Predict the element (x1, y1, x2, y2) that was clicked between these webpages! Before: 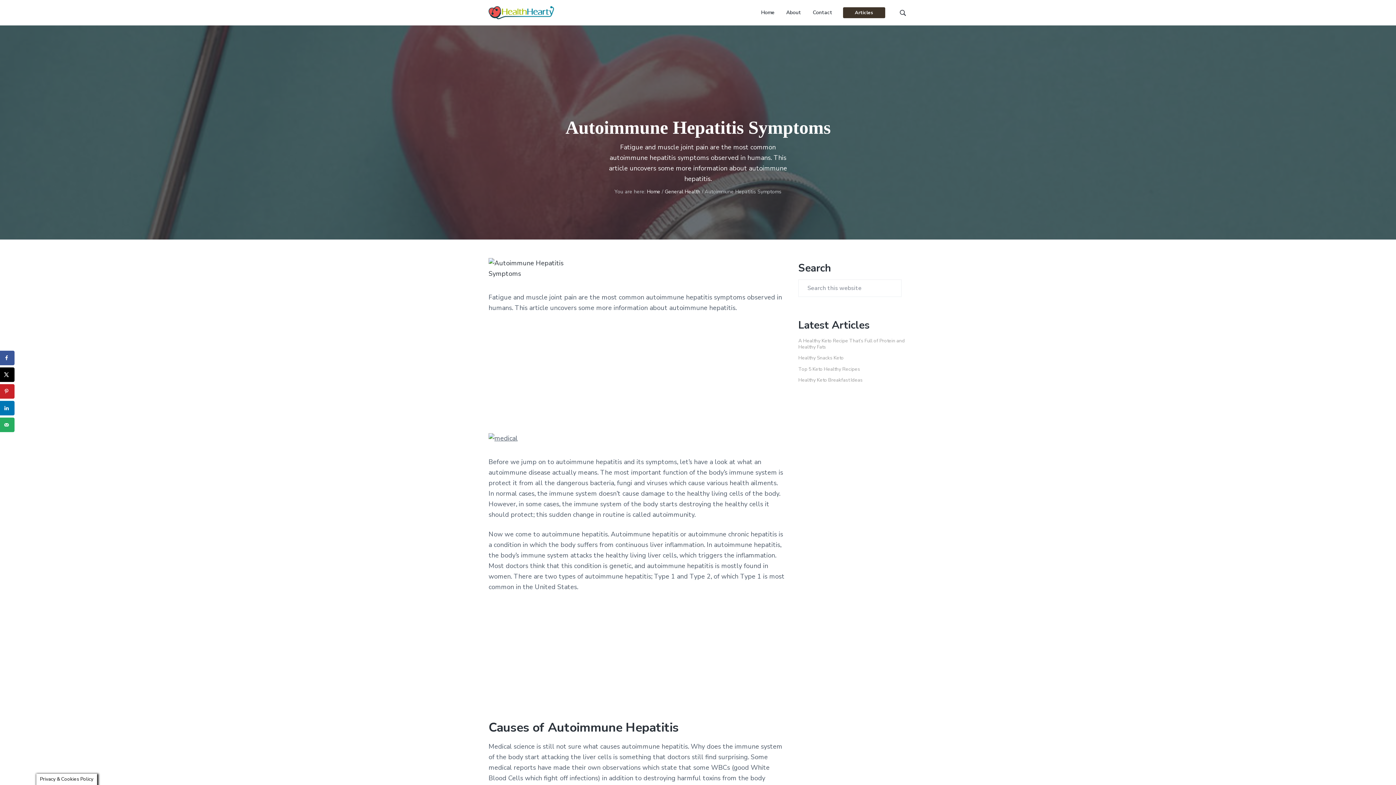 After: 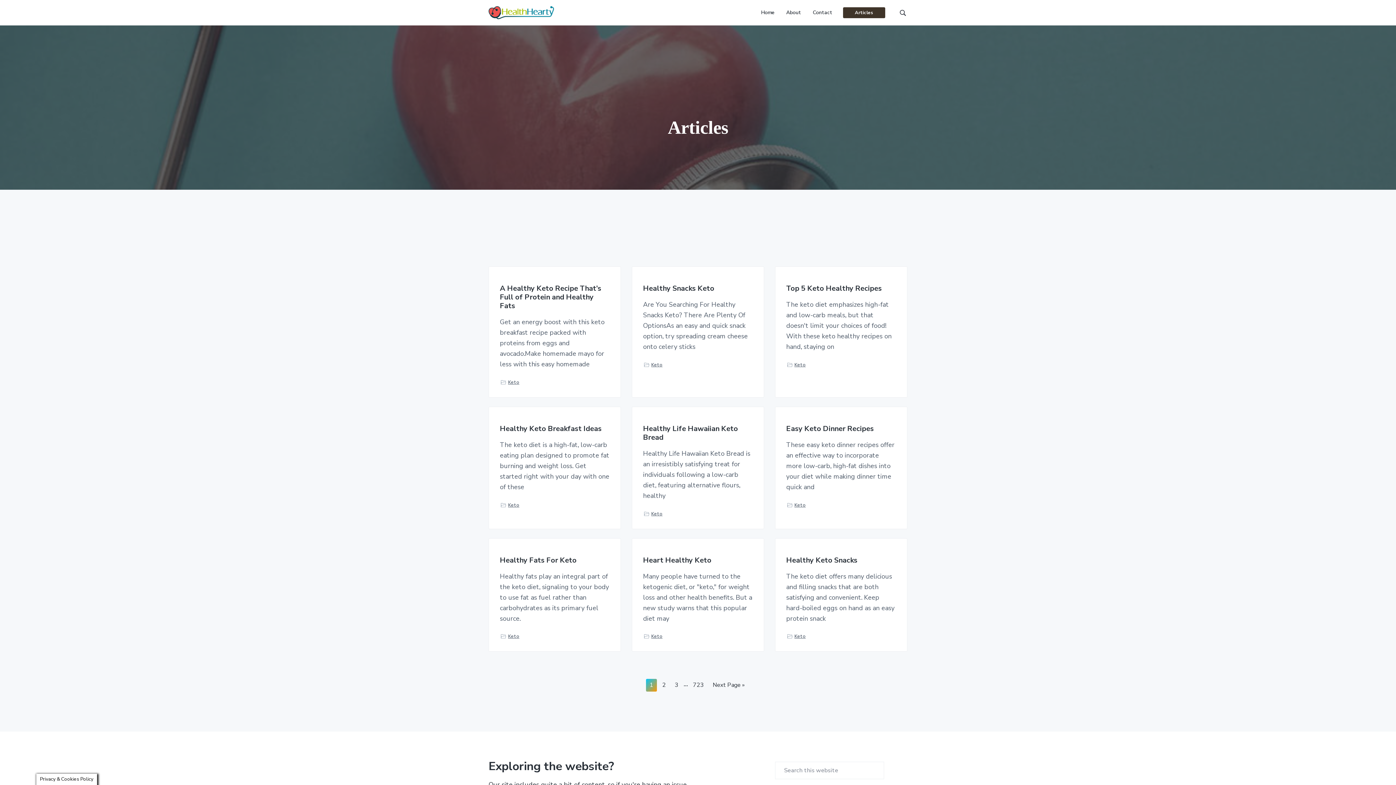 Action: bbox: (843, 6, 884, 18) label: Articles